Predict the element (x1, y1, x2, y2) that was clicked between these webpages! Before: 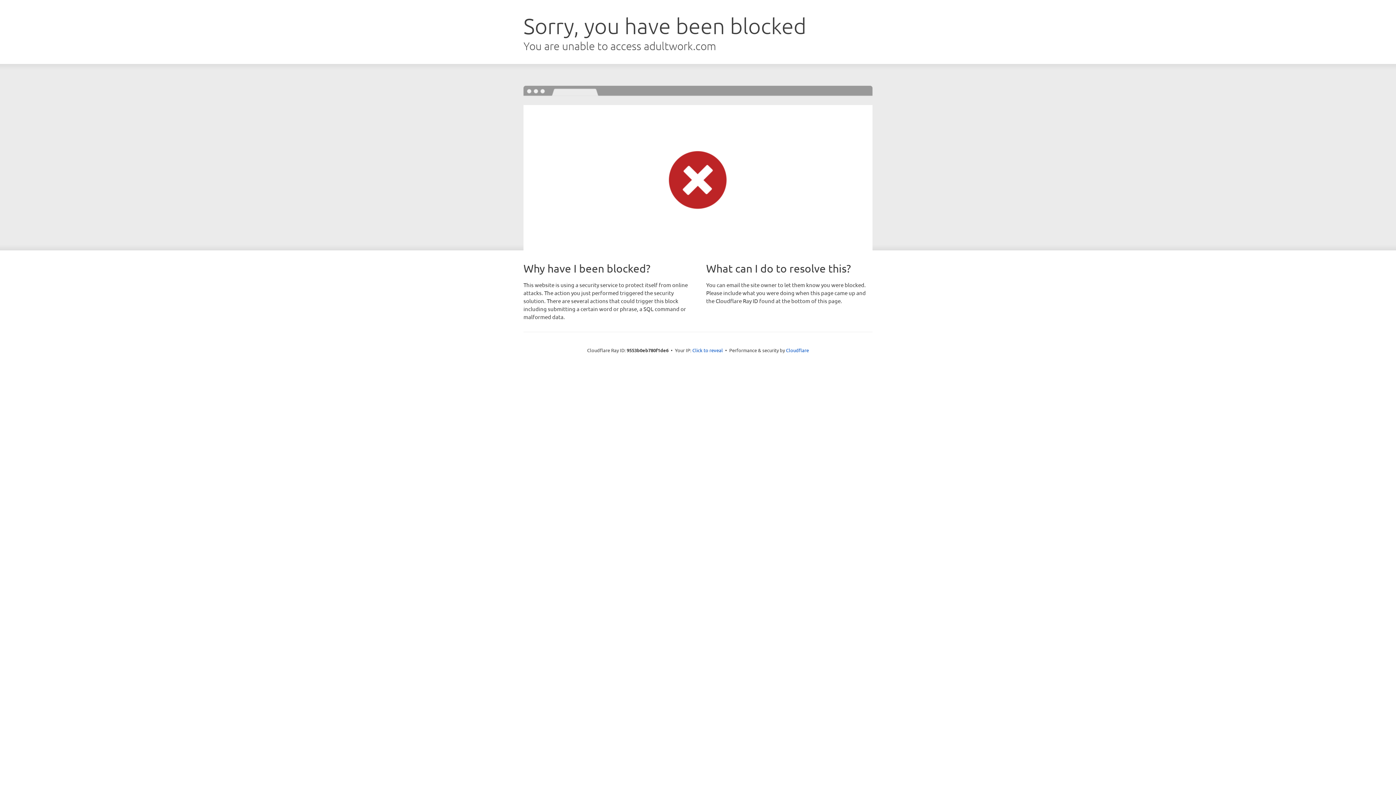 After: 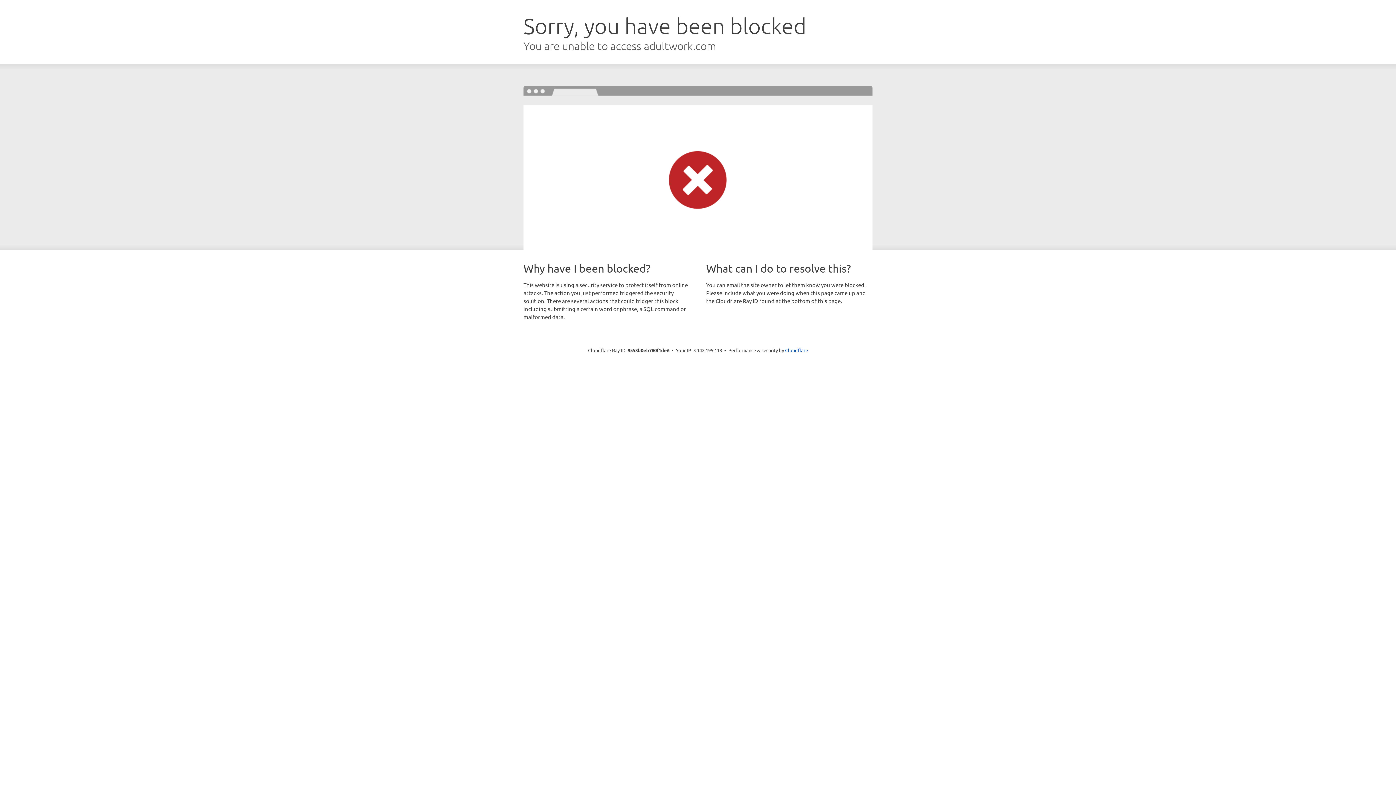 Action: label: Click to reveal bbox: (692, 346, 723, 353)